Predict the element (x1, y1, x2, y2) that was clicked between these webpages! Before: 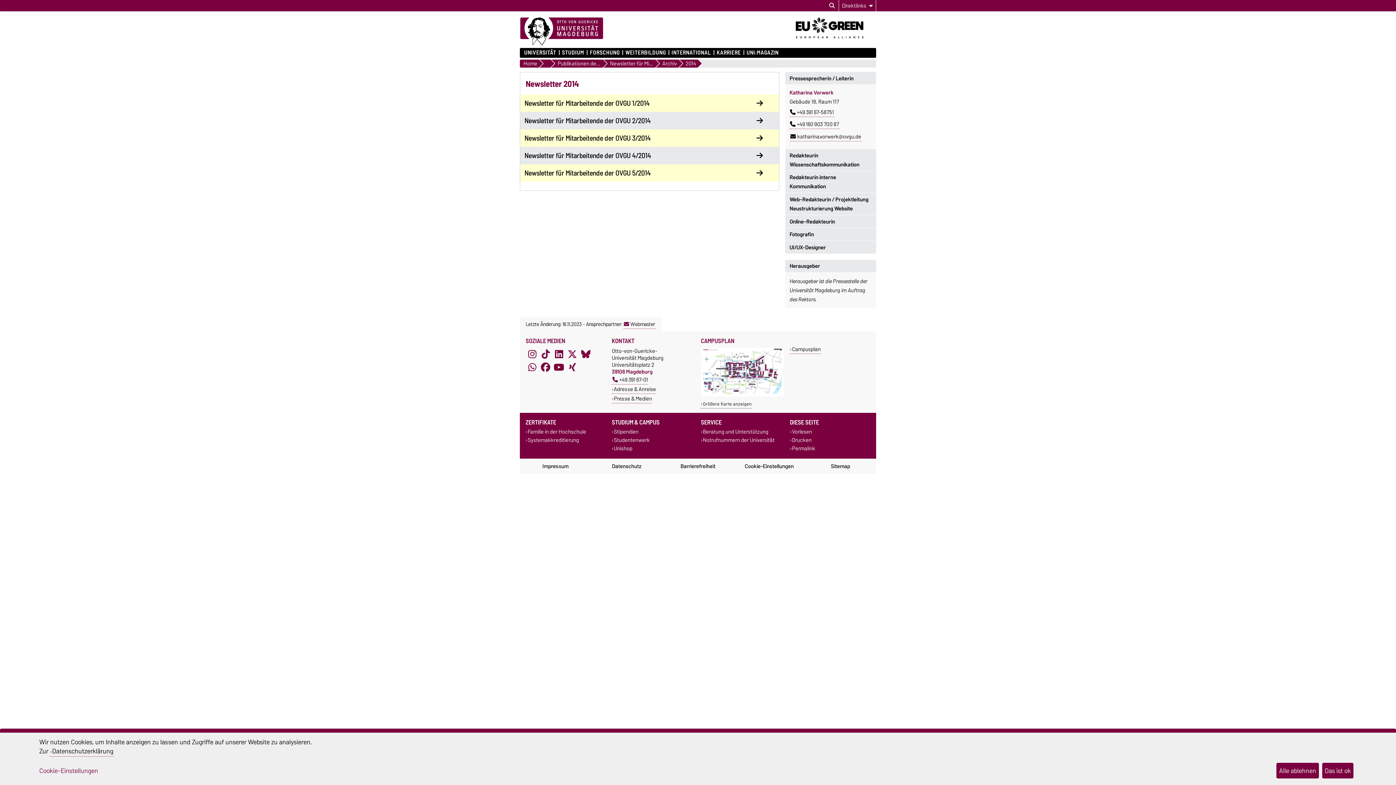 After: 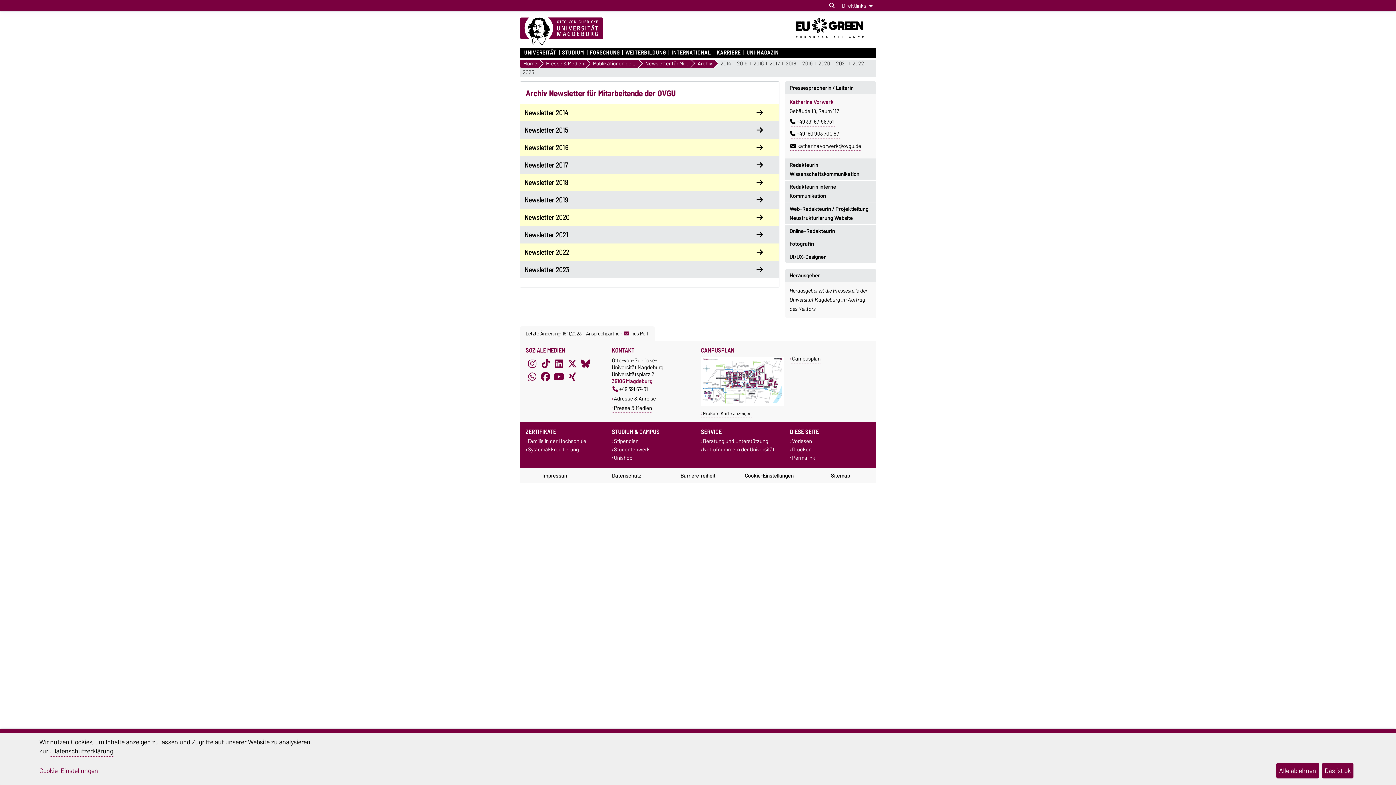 Action: label: Archiv bbox: (655, 59, 678, 67)